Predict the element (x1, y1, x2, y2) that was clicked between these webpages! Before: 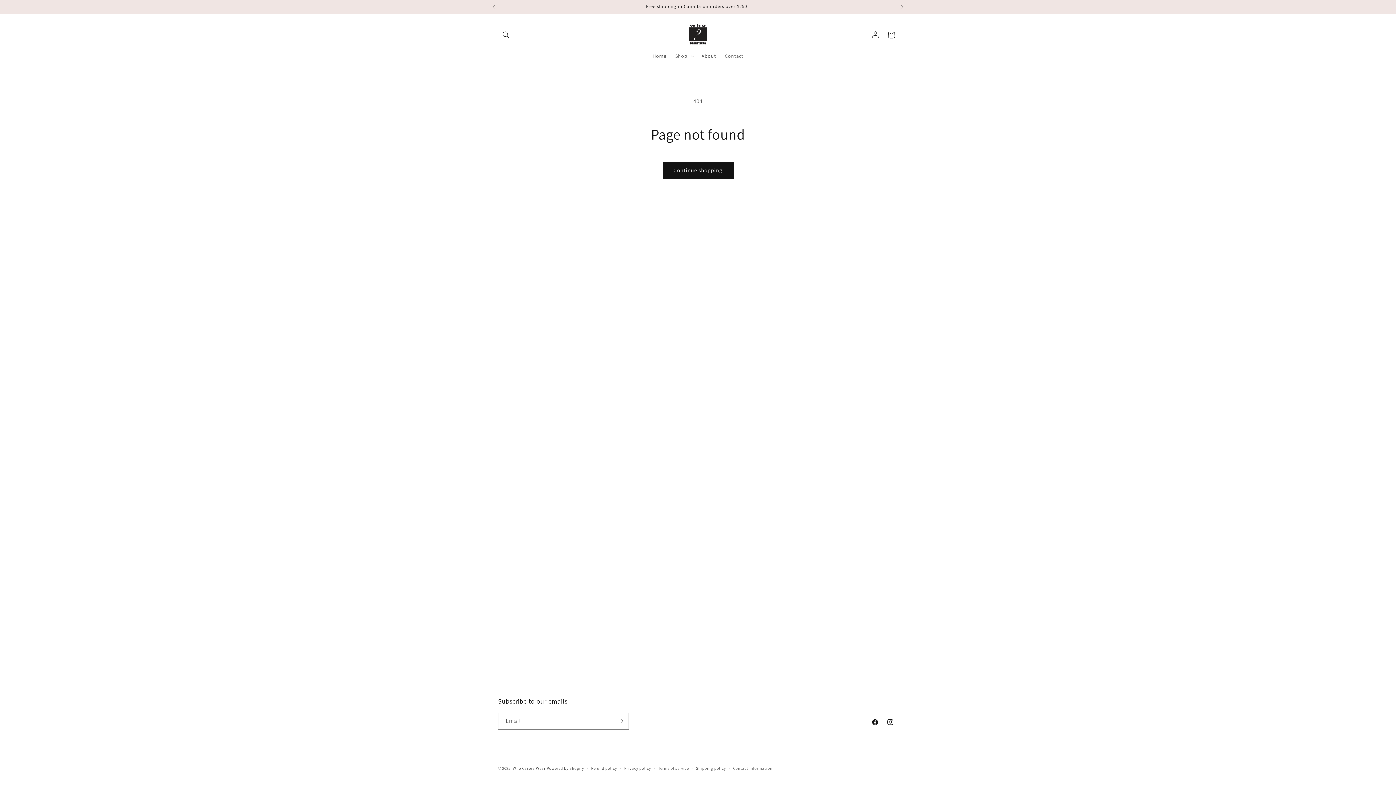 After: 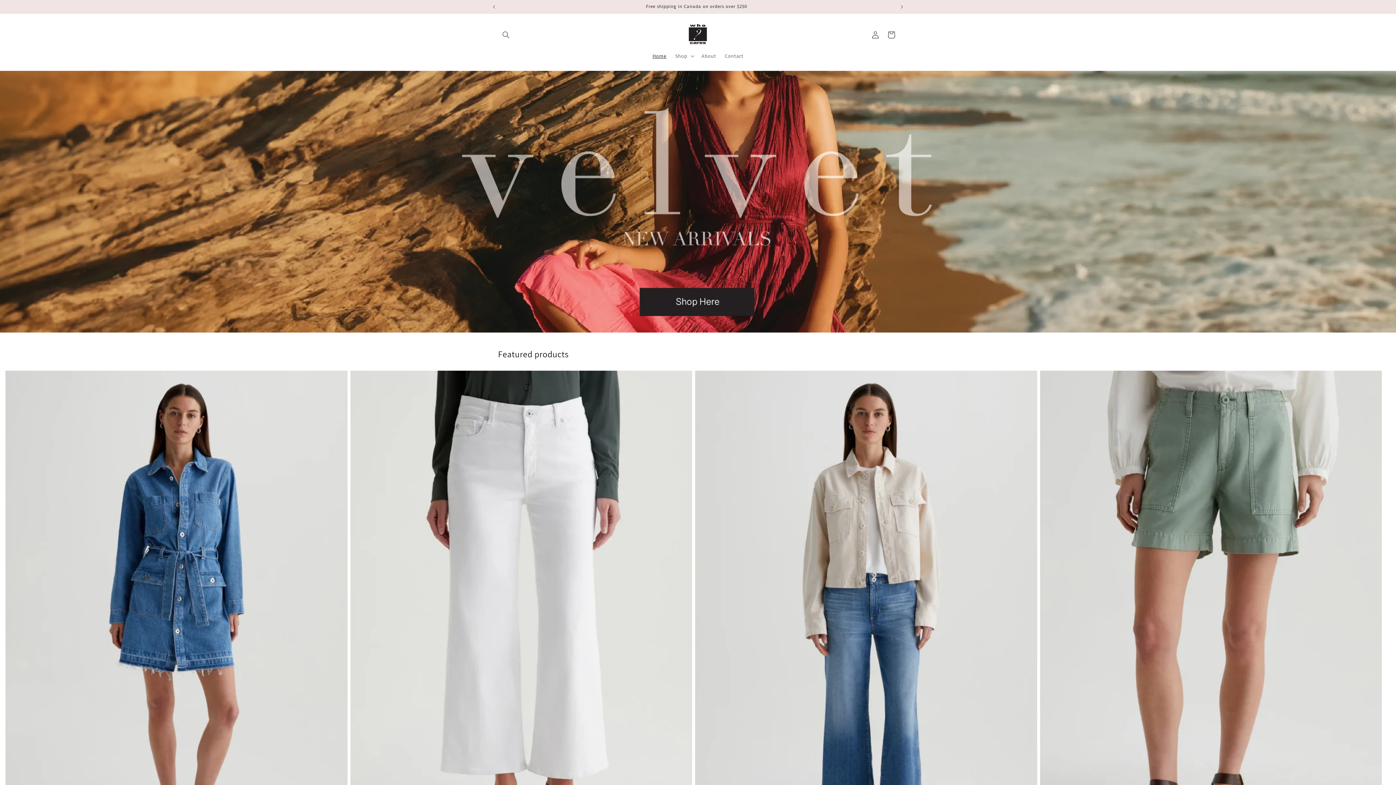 Action: label: Who Cares? Wear bbox: (512, 766, 545, 771)